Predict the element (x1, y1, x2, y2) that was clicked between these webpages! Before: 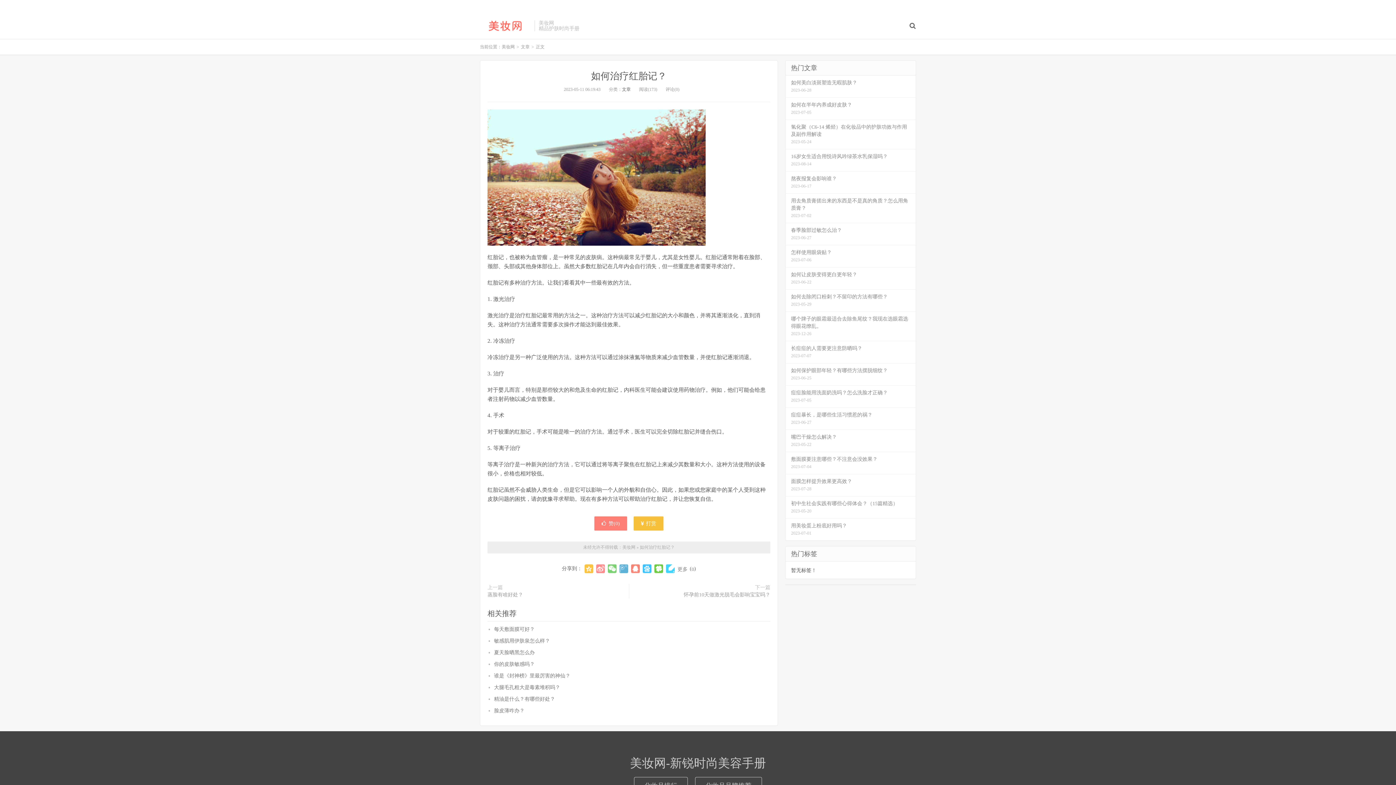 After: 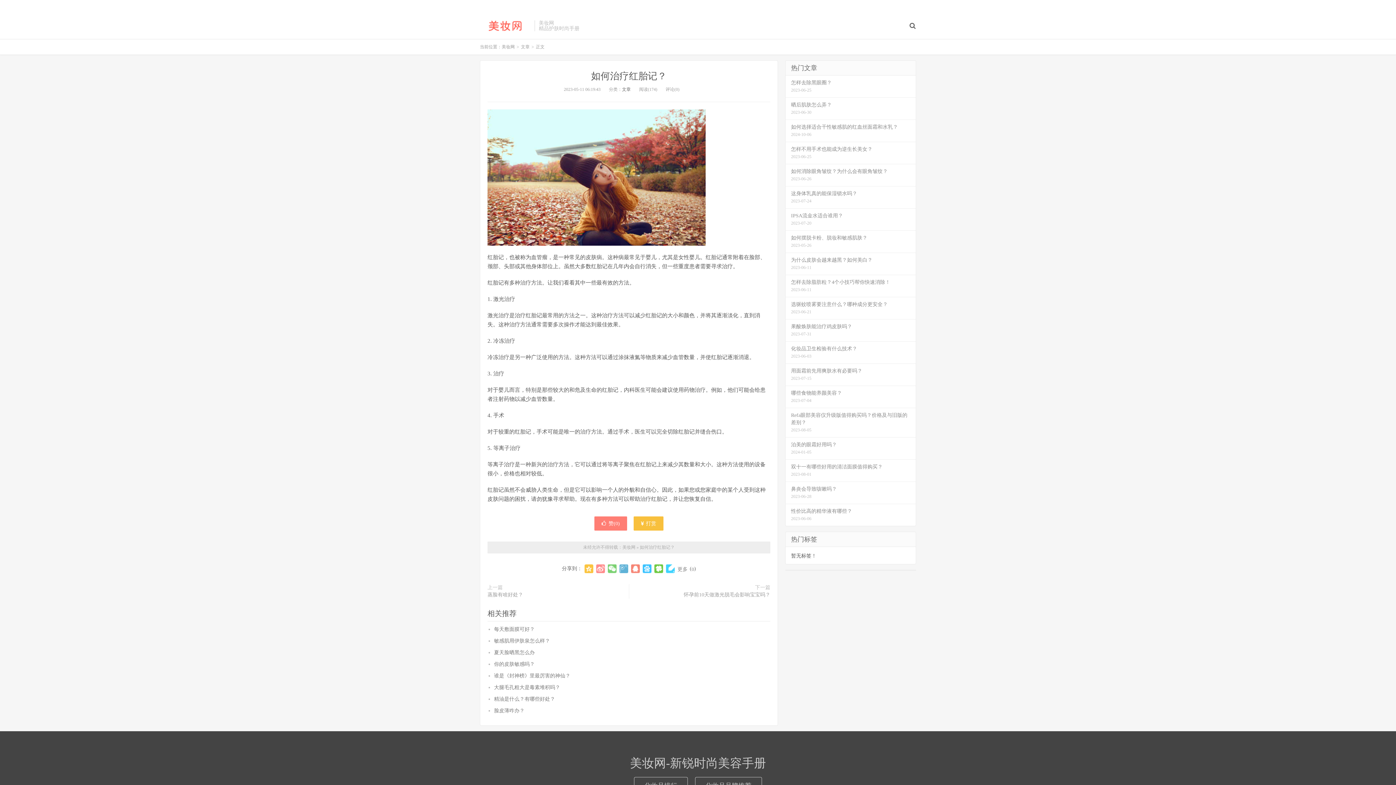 Action: bbox: (640, 545, 674, 550) label: 如何治疗红胎记？